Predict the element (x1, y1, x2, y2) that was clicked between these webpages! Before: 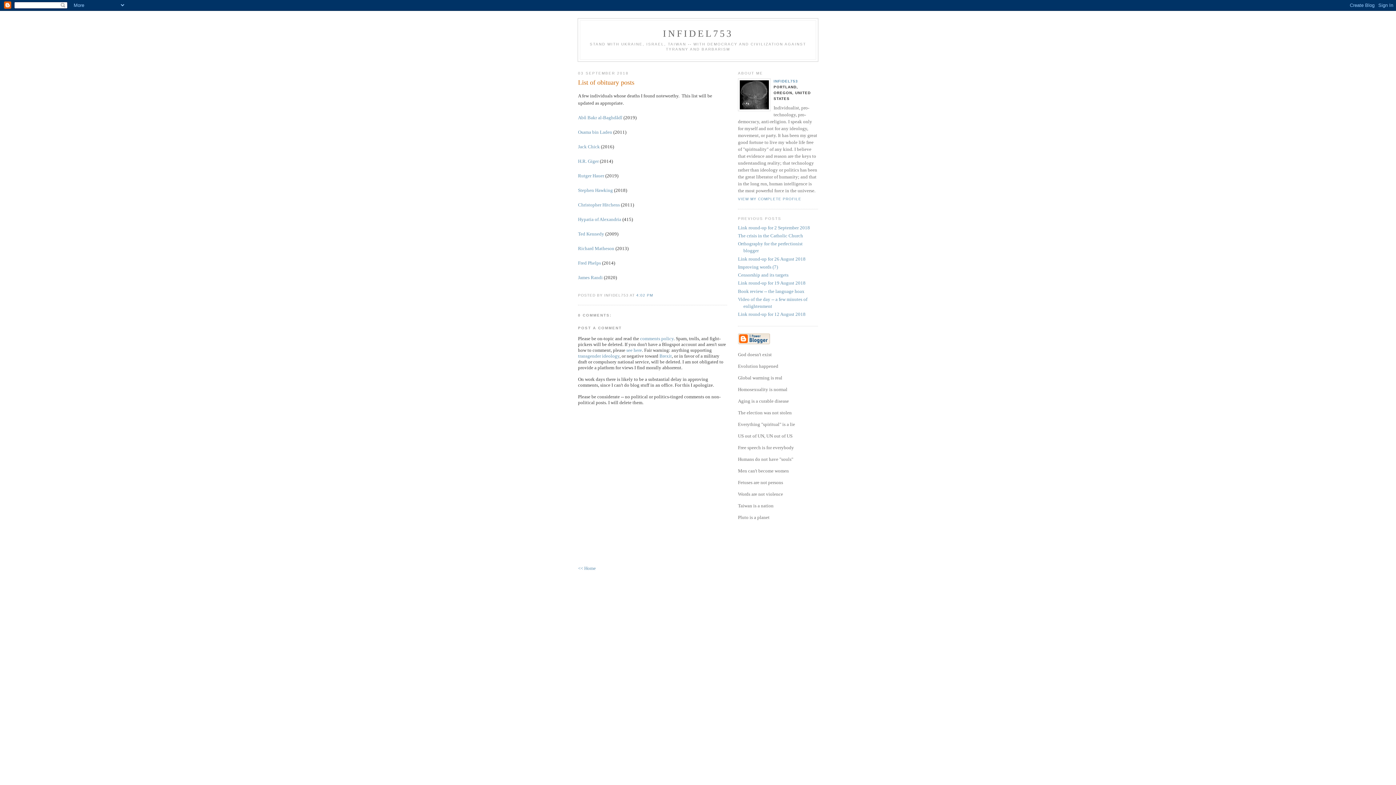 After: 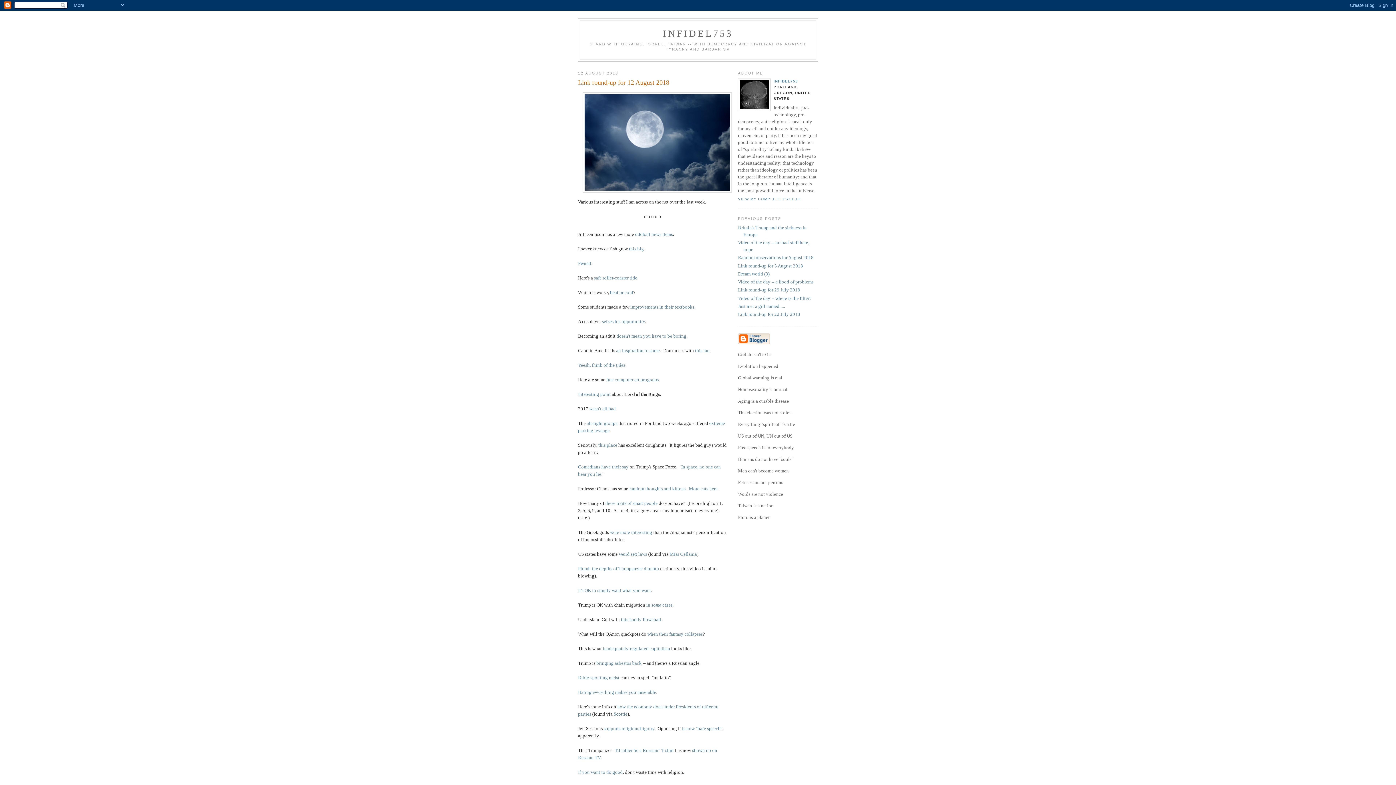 Action: bbox: (738, 311, 805, 317) label: Link round-up for 12 August 2018